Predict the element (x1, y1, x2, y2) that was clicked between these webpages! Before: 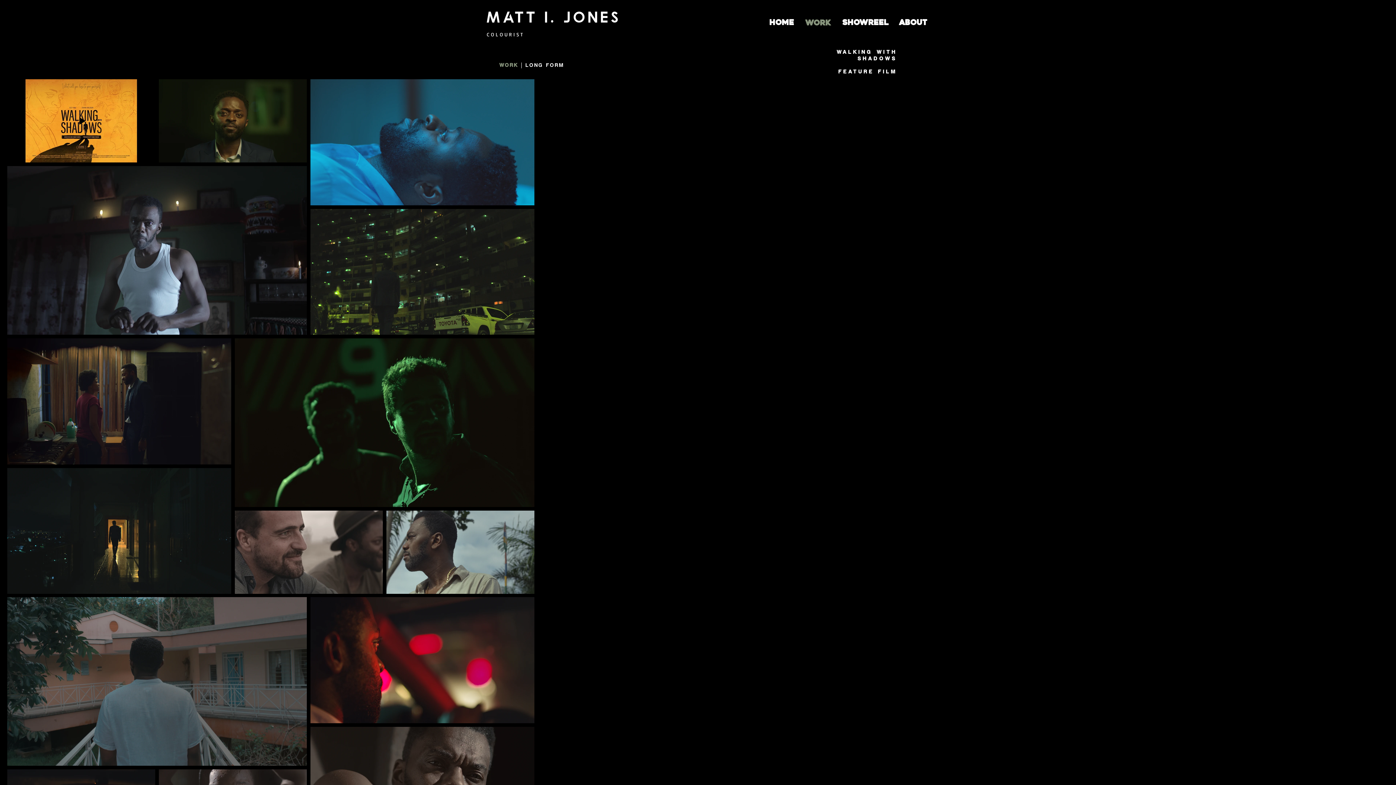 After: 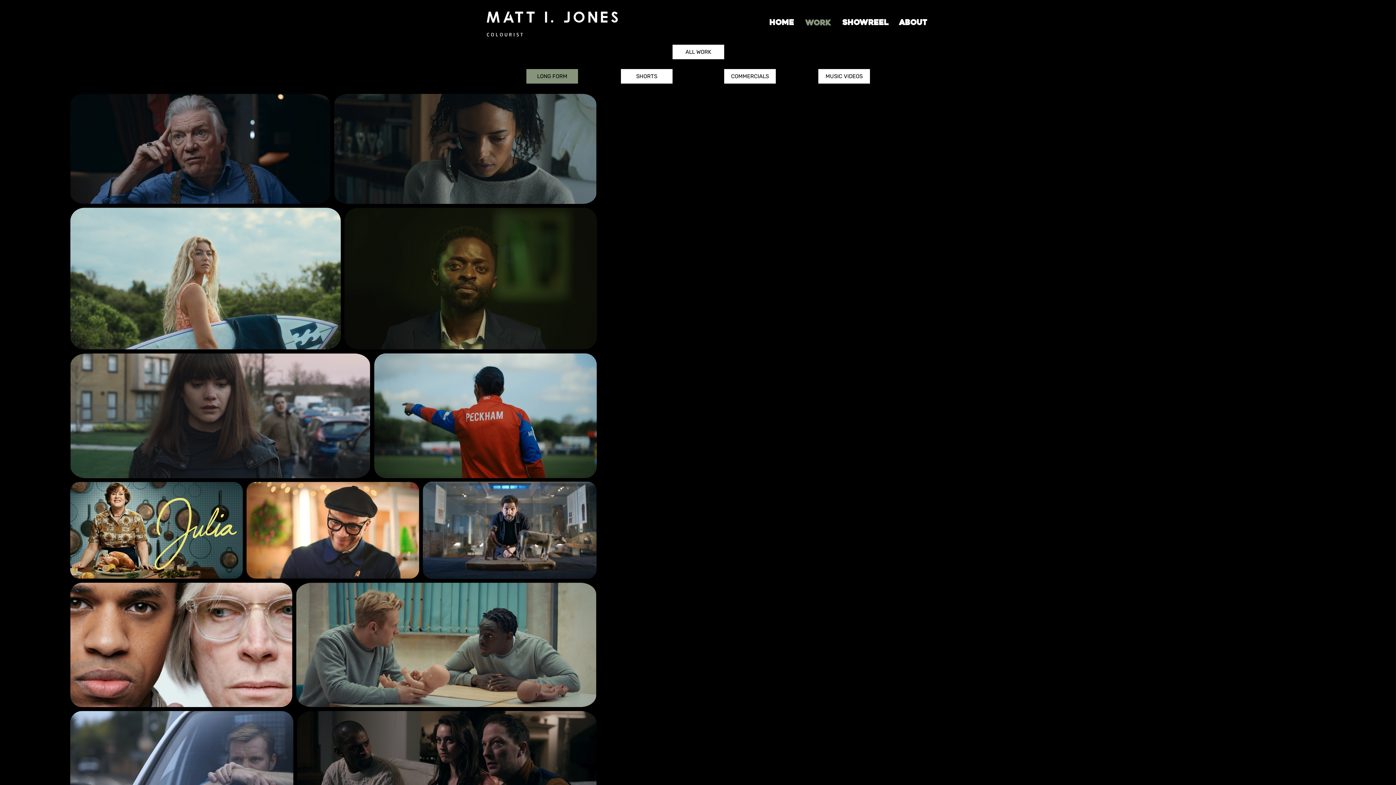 Action: bbox: (525, 62, 564, 68) label: LONG FORM